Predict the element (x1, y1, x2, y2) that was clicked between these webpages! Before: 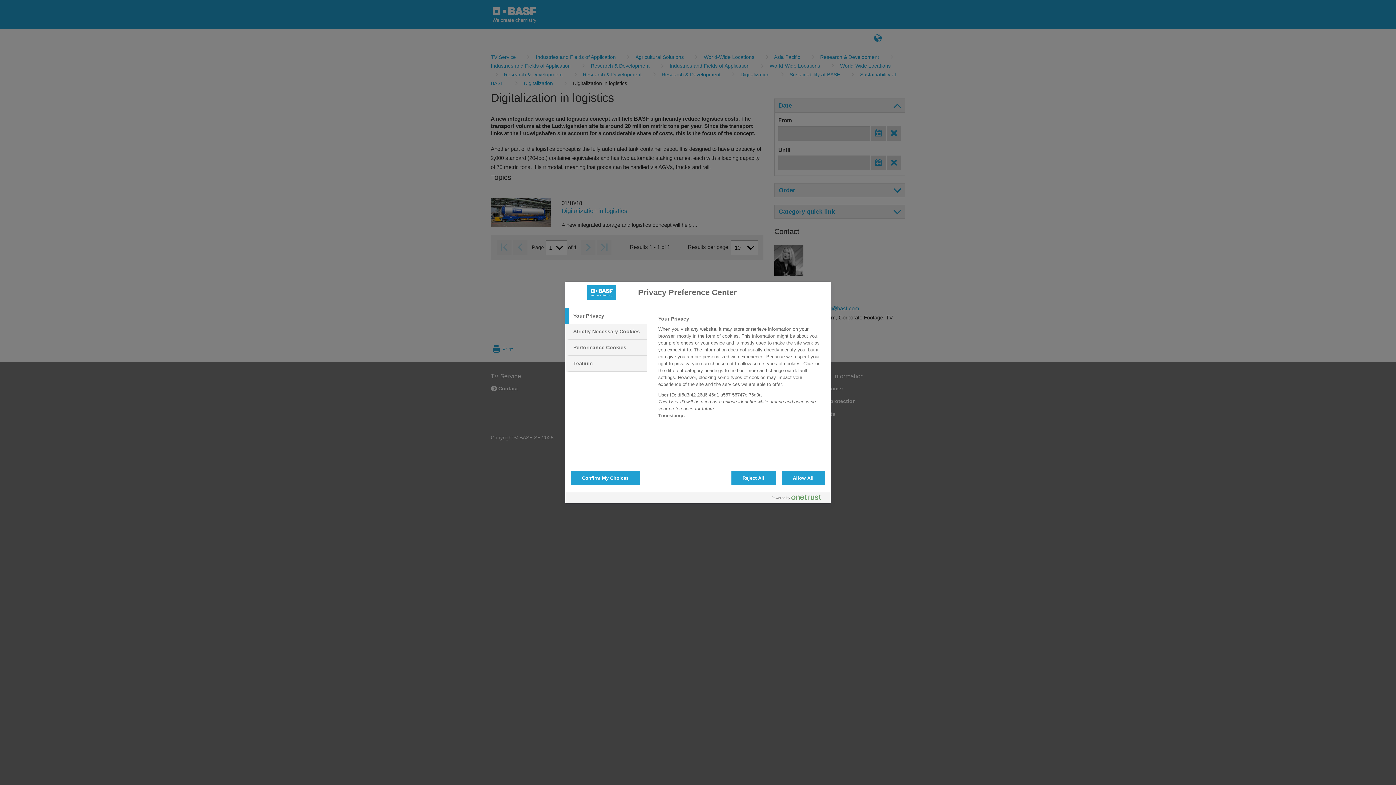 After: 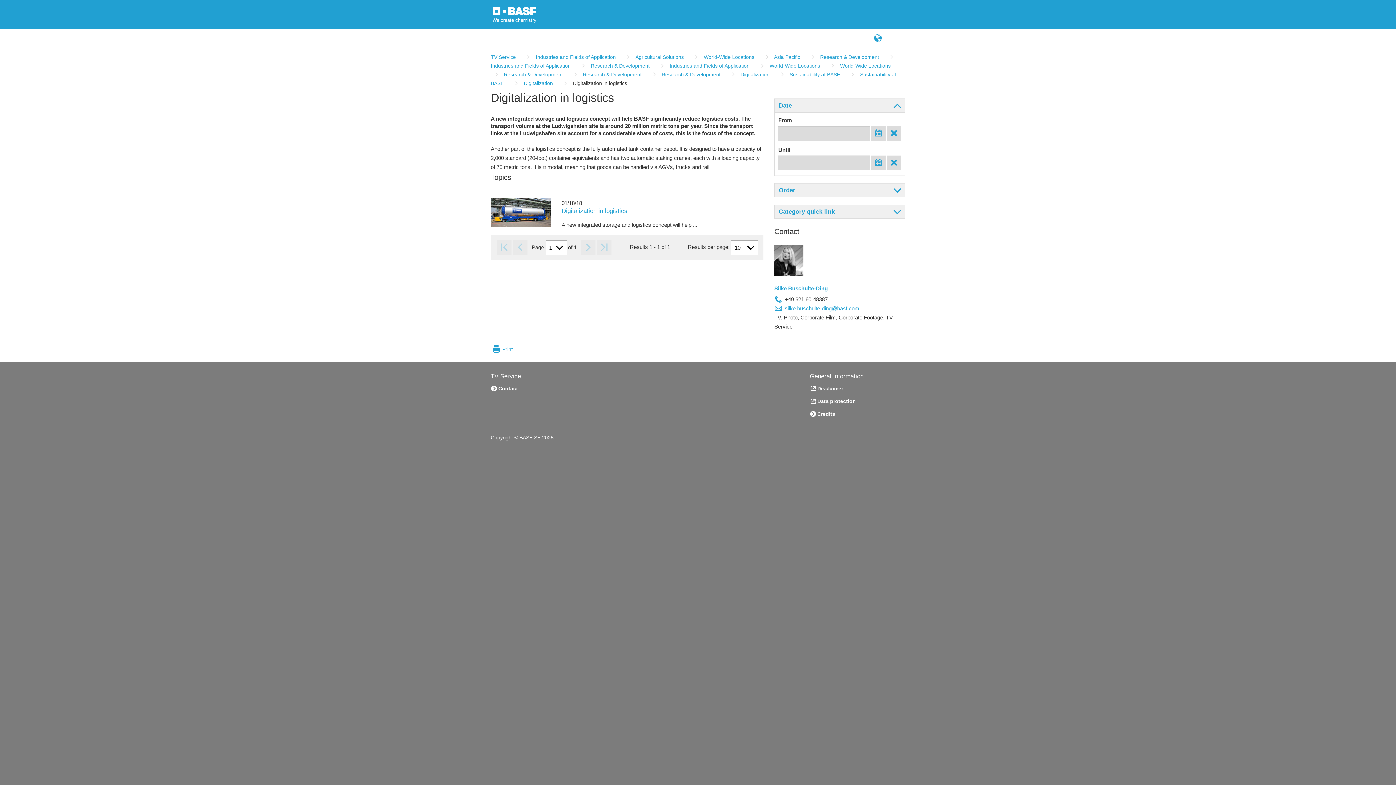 Action: label: Confirm My Choices bbox: (570, 470, 640, 485)